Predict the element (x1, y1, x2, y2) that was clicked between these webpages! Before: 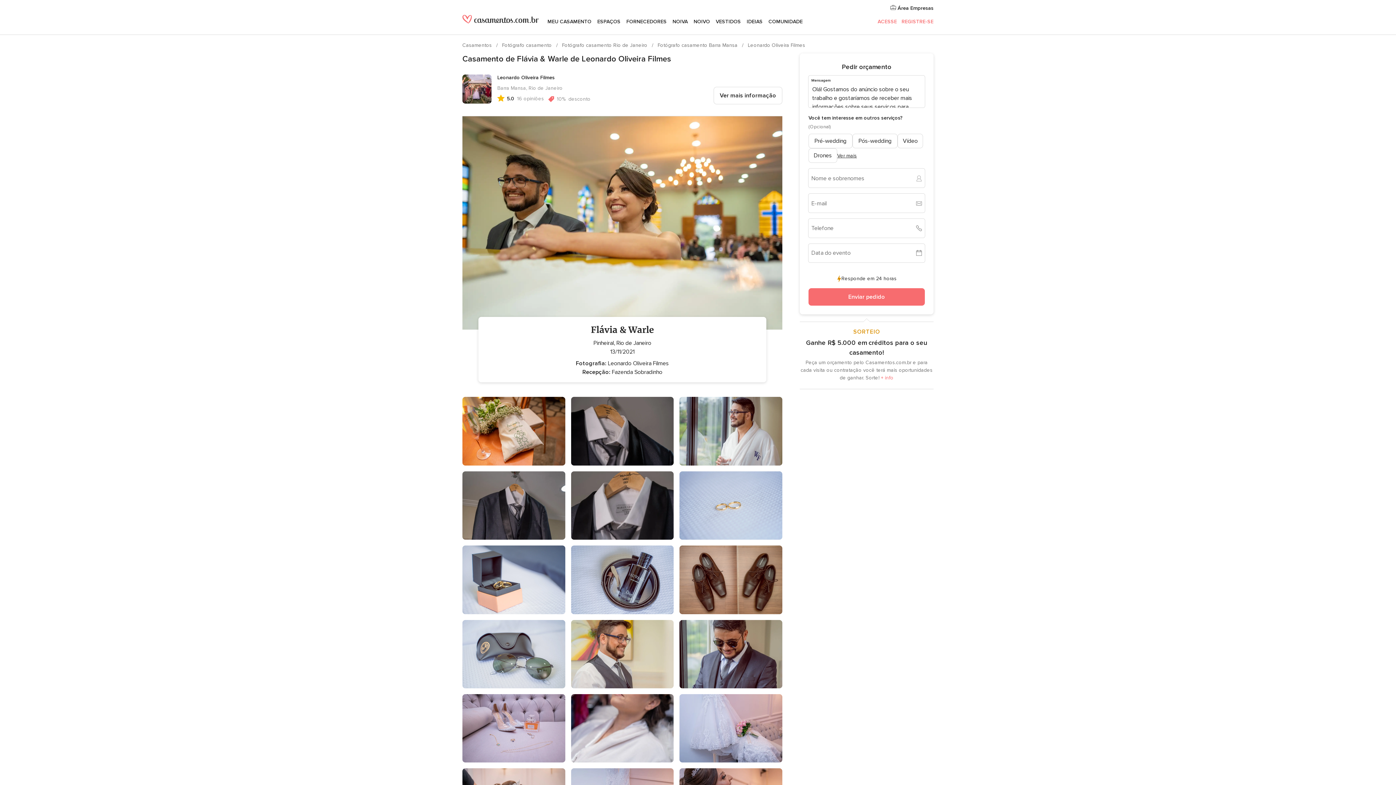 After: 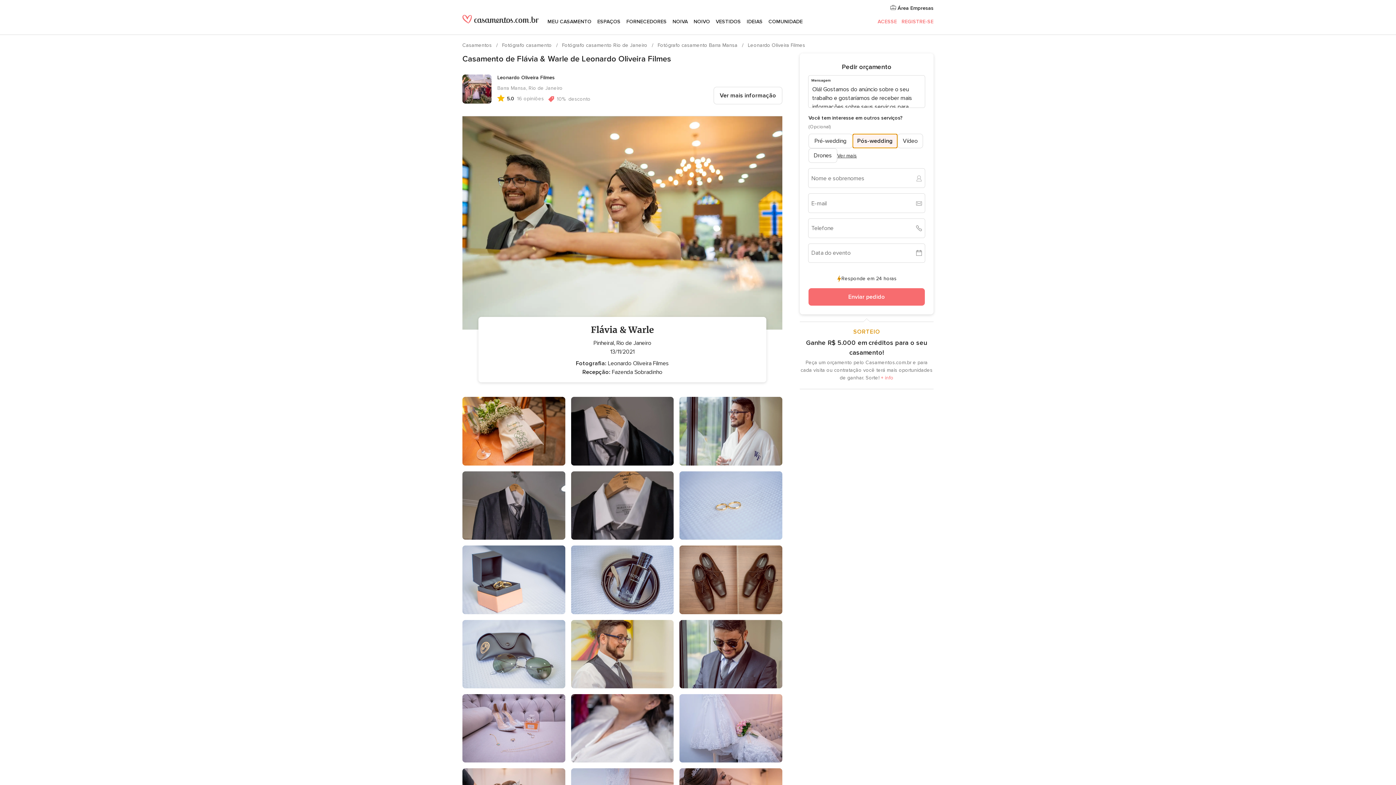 Action: label: Pós-wedding bbox: (852, 133, 897, 148)